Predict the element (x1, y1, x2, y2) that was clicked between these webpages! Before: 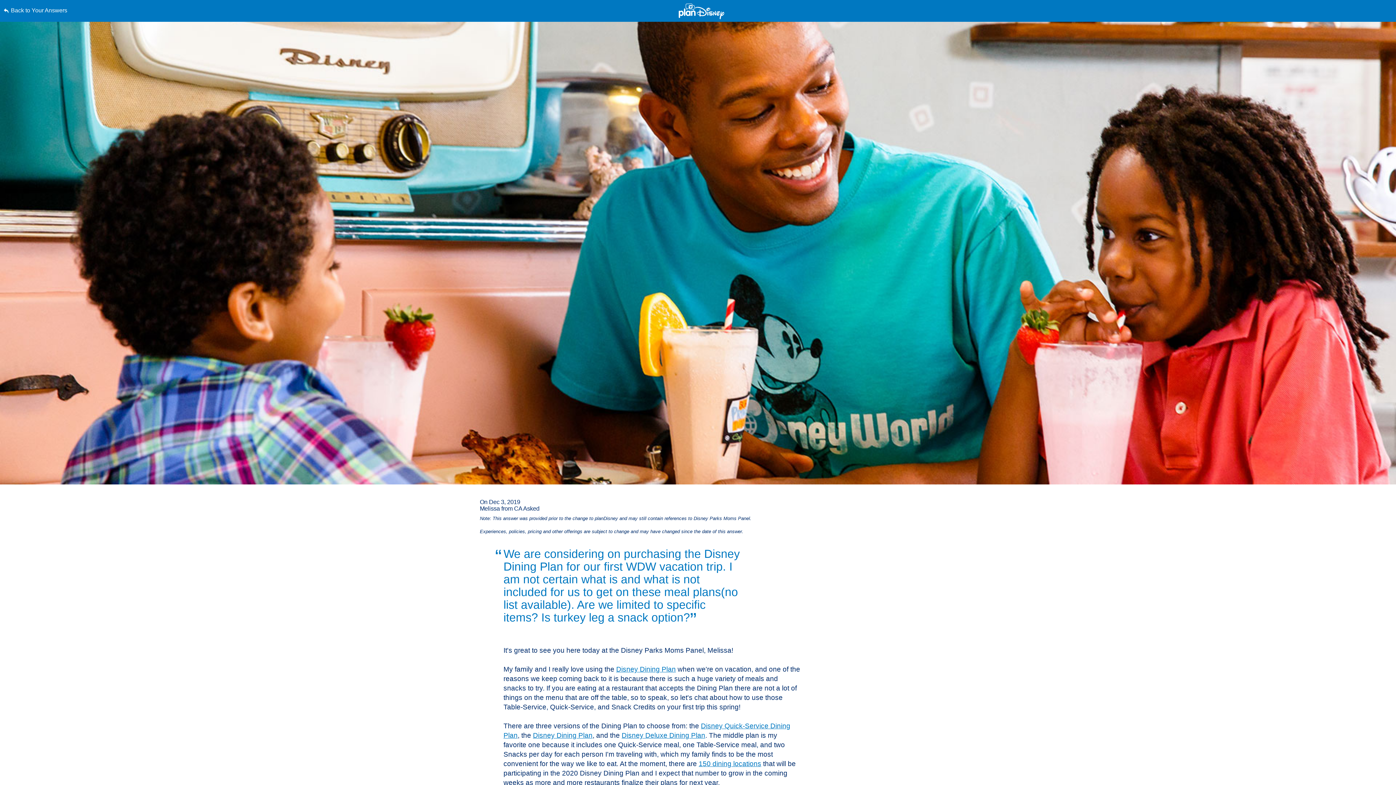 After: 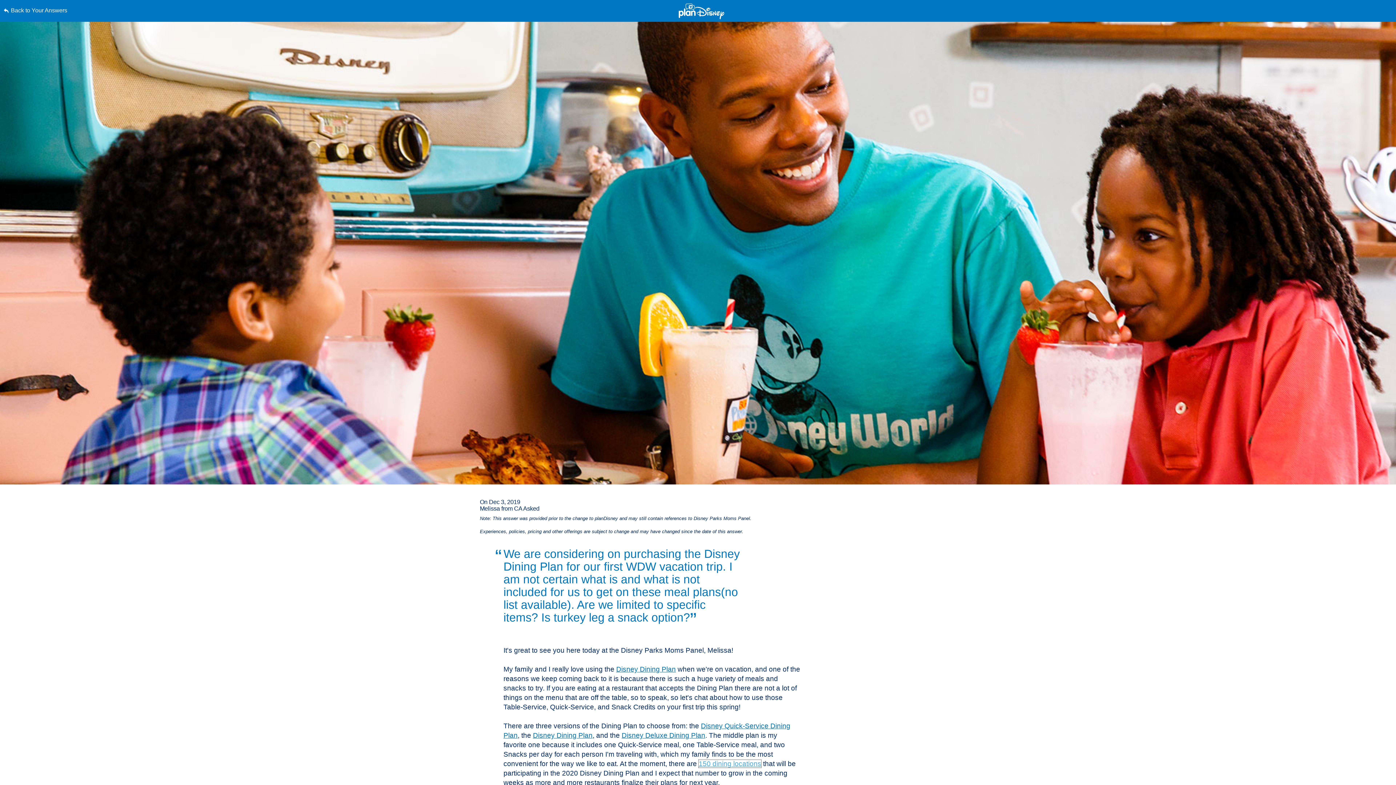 Action: label: 150 dining locations bbox: (698, 760, 761, 768)